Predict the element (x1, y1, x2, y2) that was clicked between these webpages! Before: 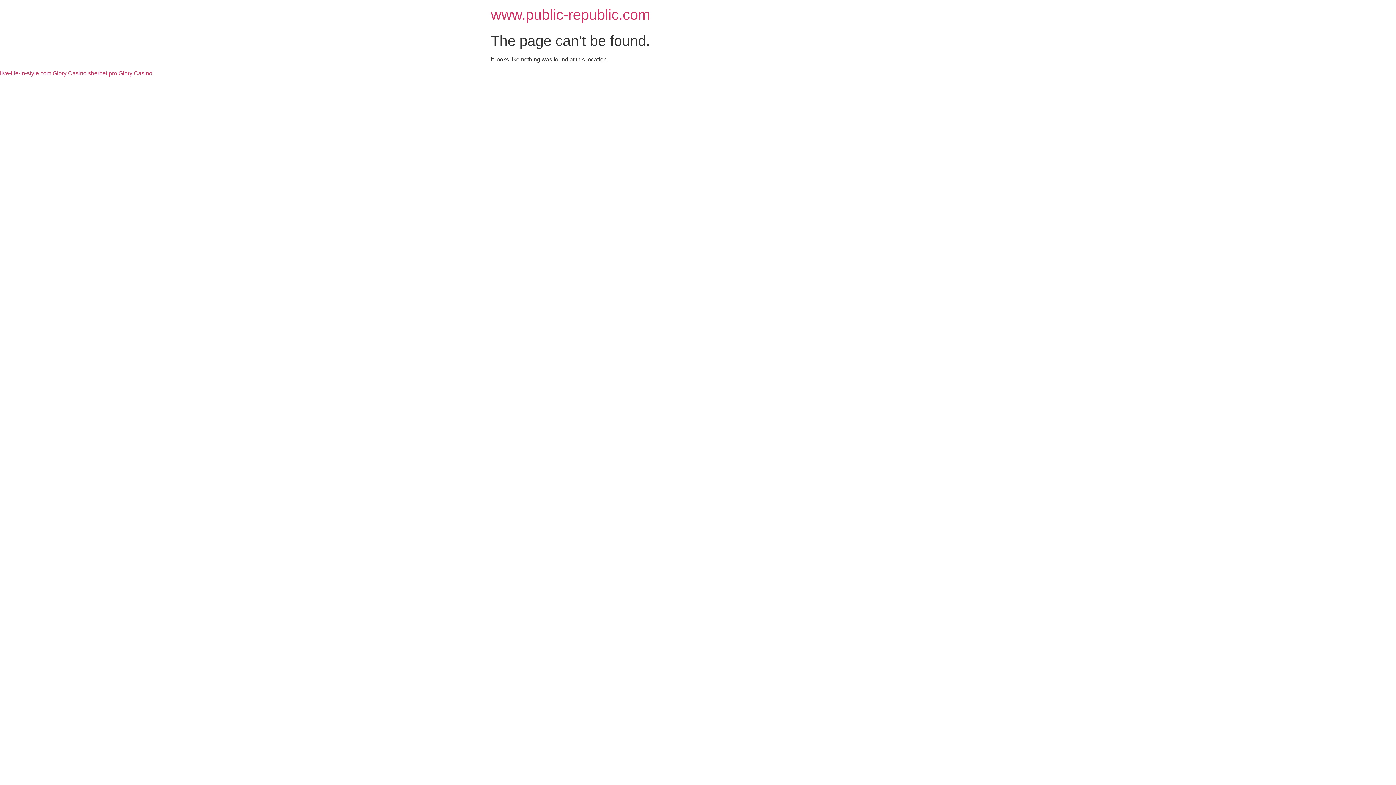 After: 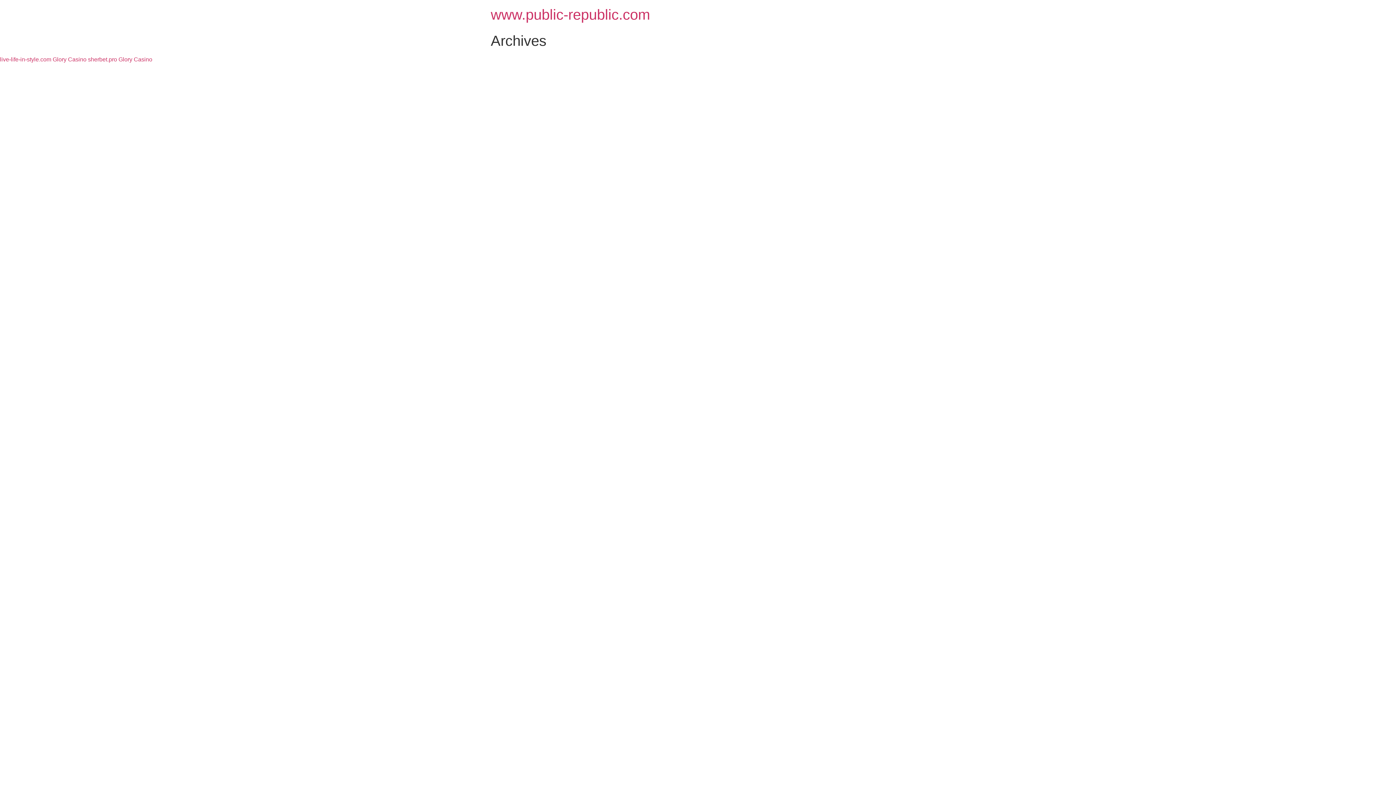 Action: label: www.public-republic.com bbox: (490, 6, 650, 22)